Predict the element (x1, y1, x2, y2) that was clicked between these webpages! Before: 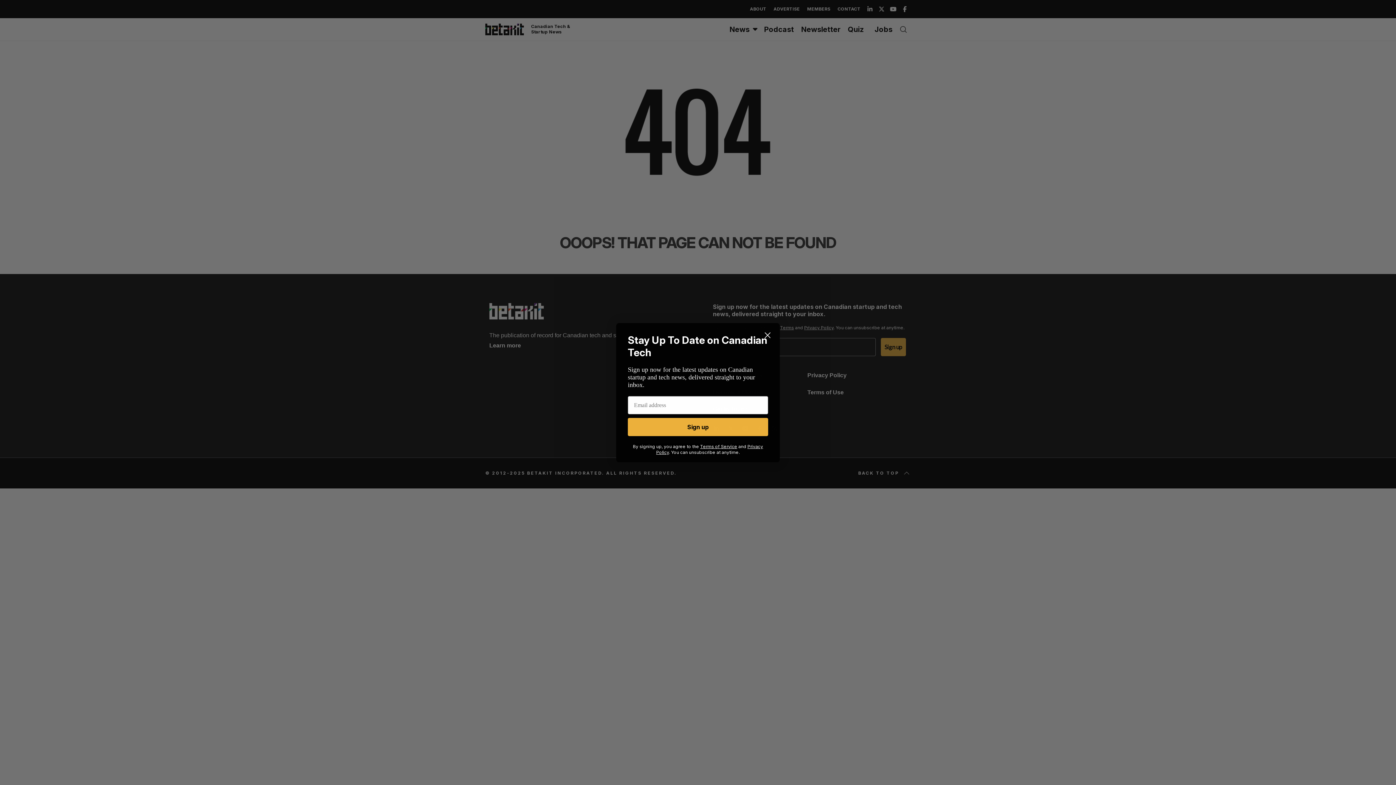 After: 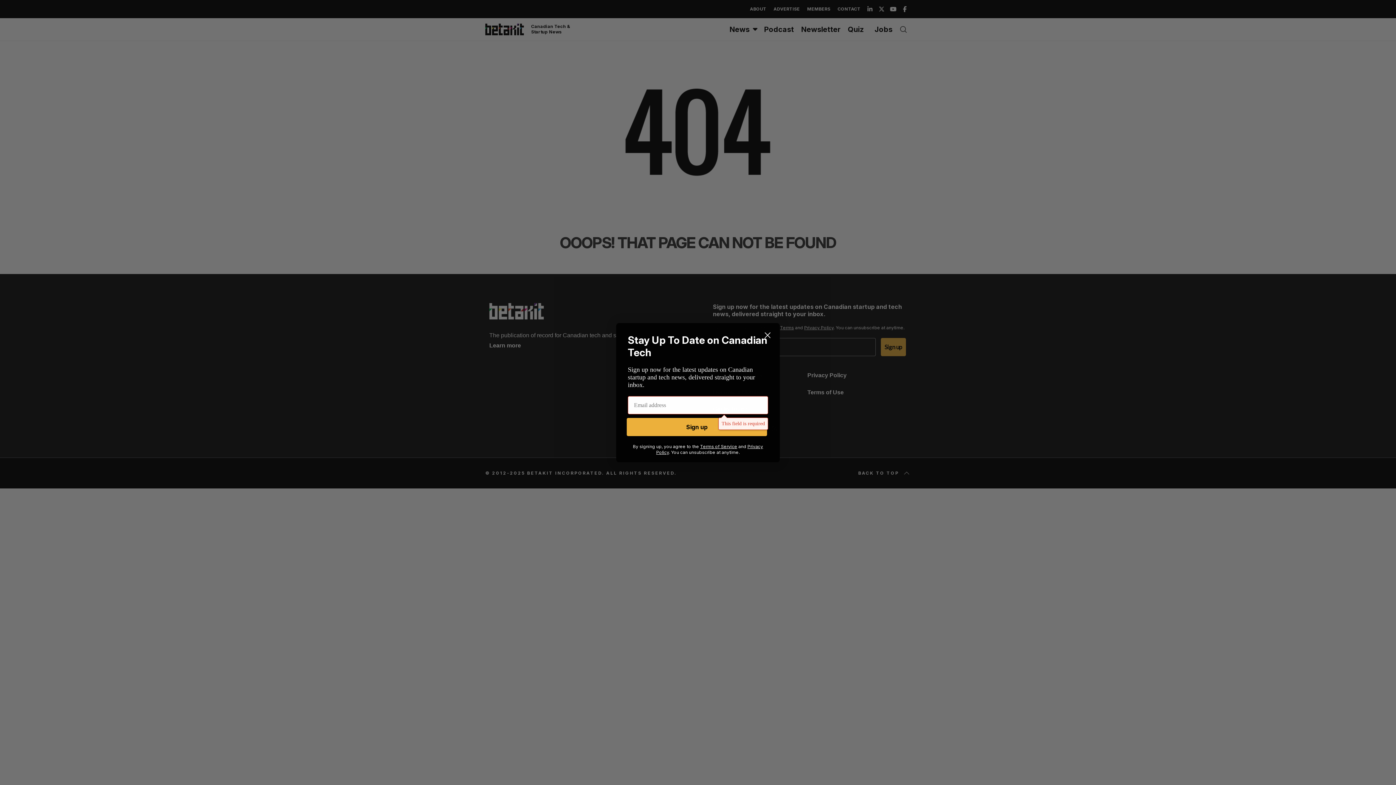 Action: label: Sign up bbox: (628, 418, 768, 436)